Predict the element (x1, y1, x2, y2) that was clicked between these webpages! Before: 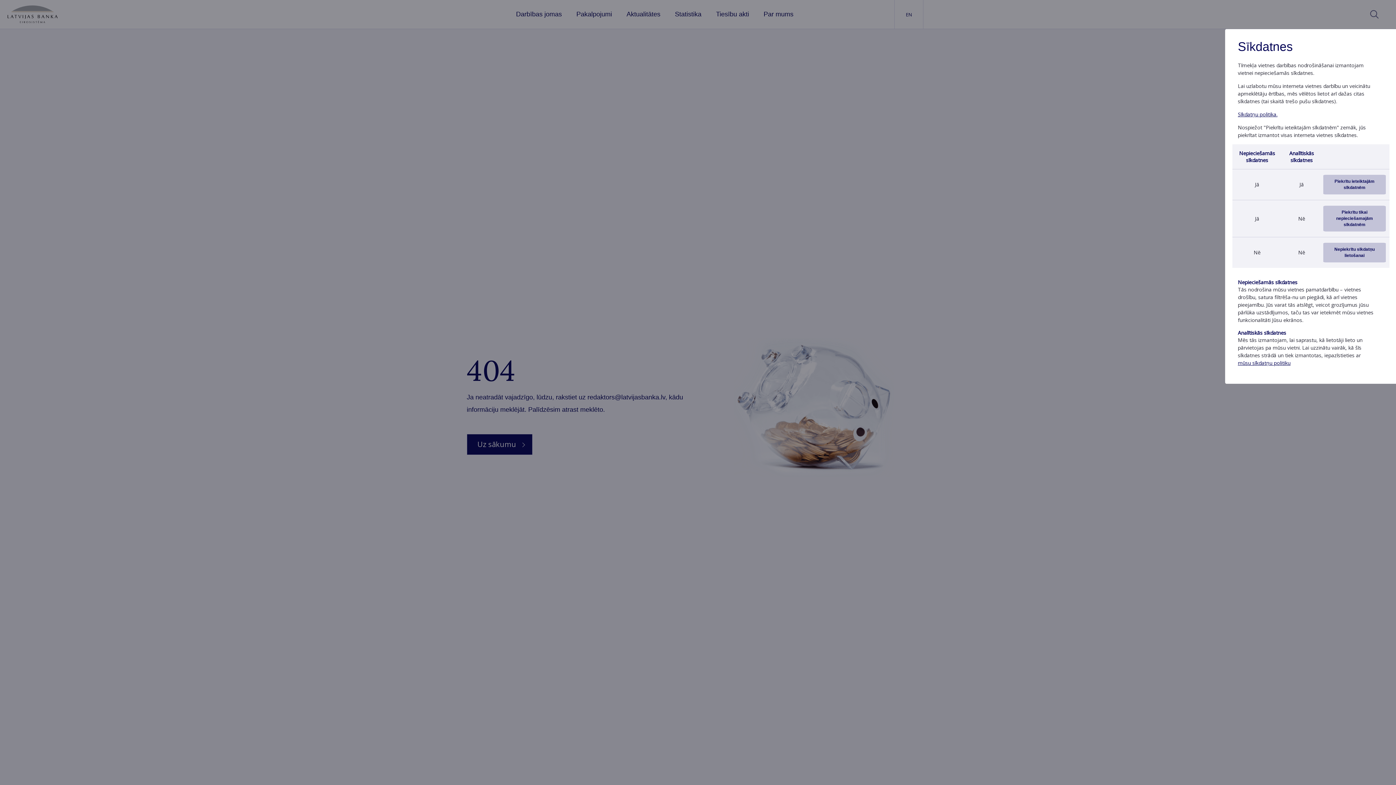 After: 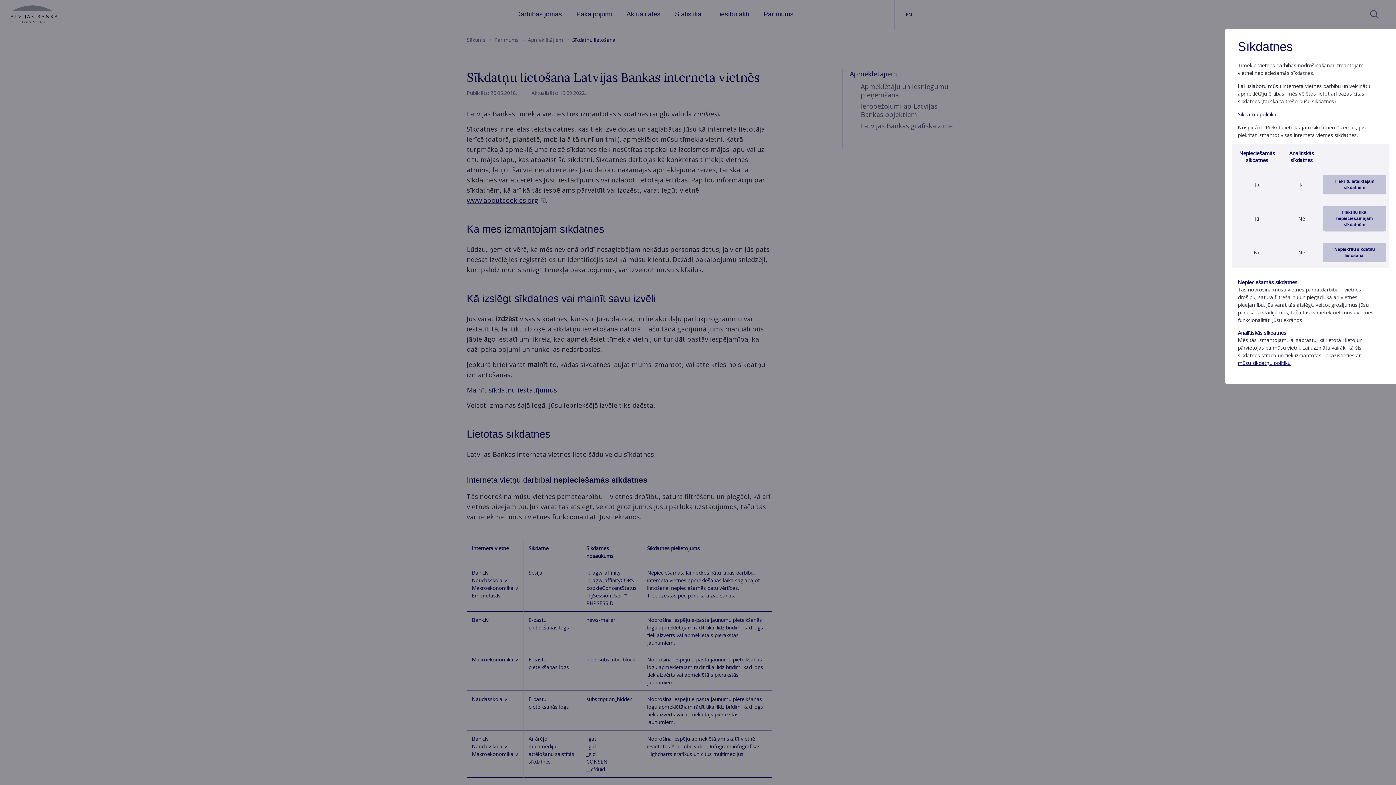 Action: bbox: (1238, 110, 1277, 117) label: Sīkdatņu politika.